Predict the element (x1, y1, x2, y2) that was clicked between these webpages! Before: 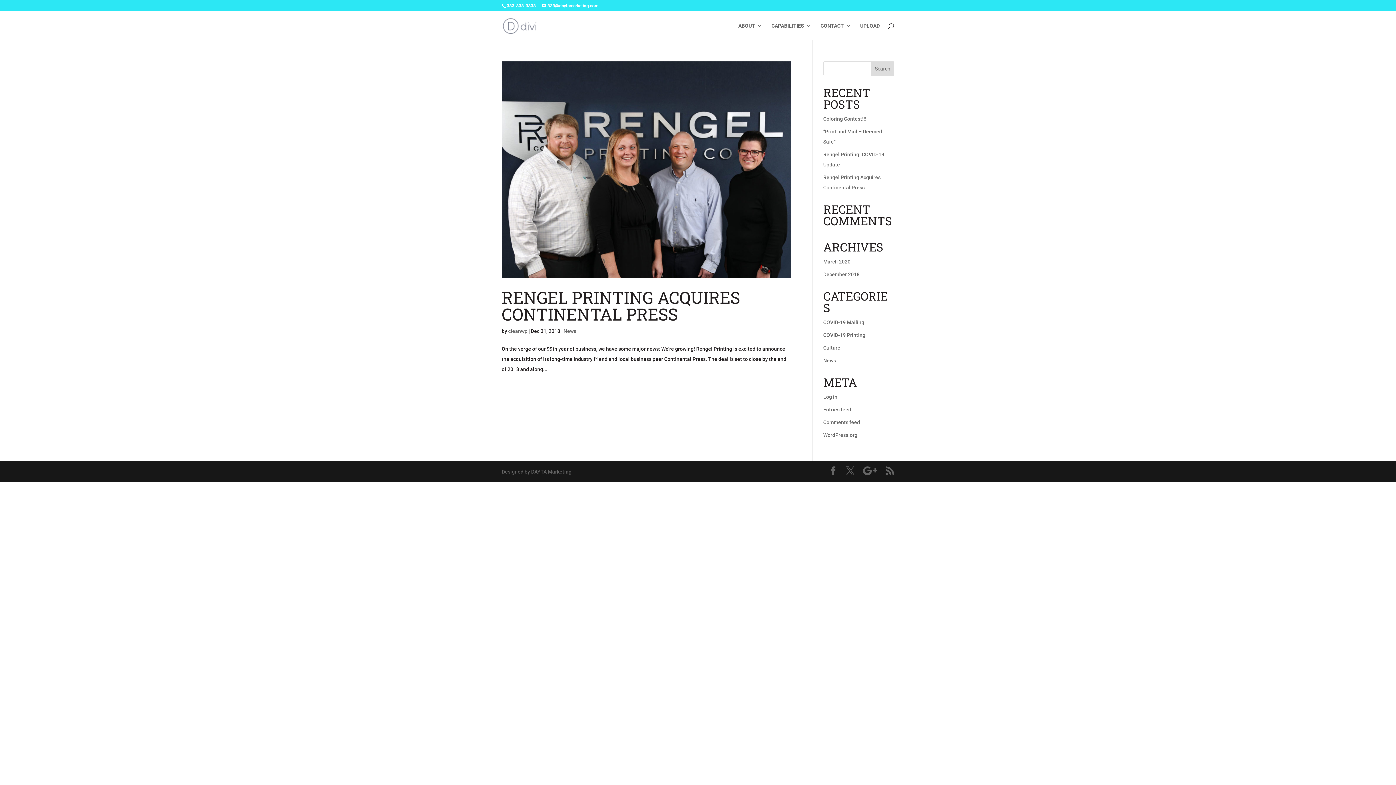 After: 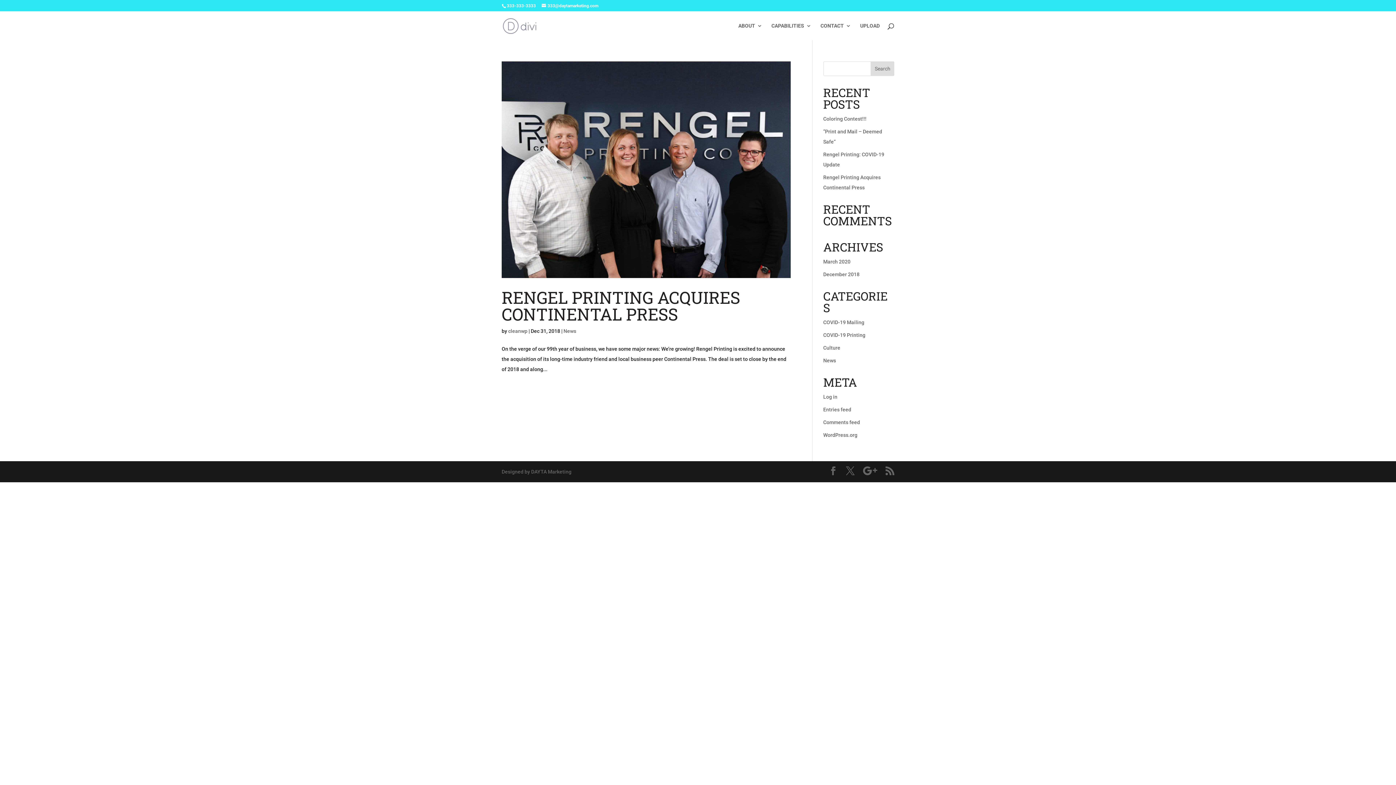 Action: bbox: (506, 3, 536, 8) label: 333-333-3333